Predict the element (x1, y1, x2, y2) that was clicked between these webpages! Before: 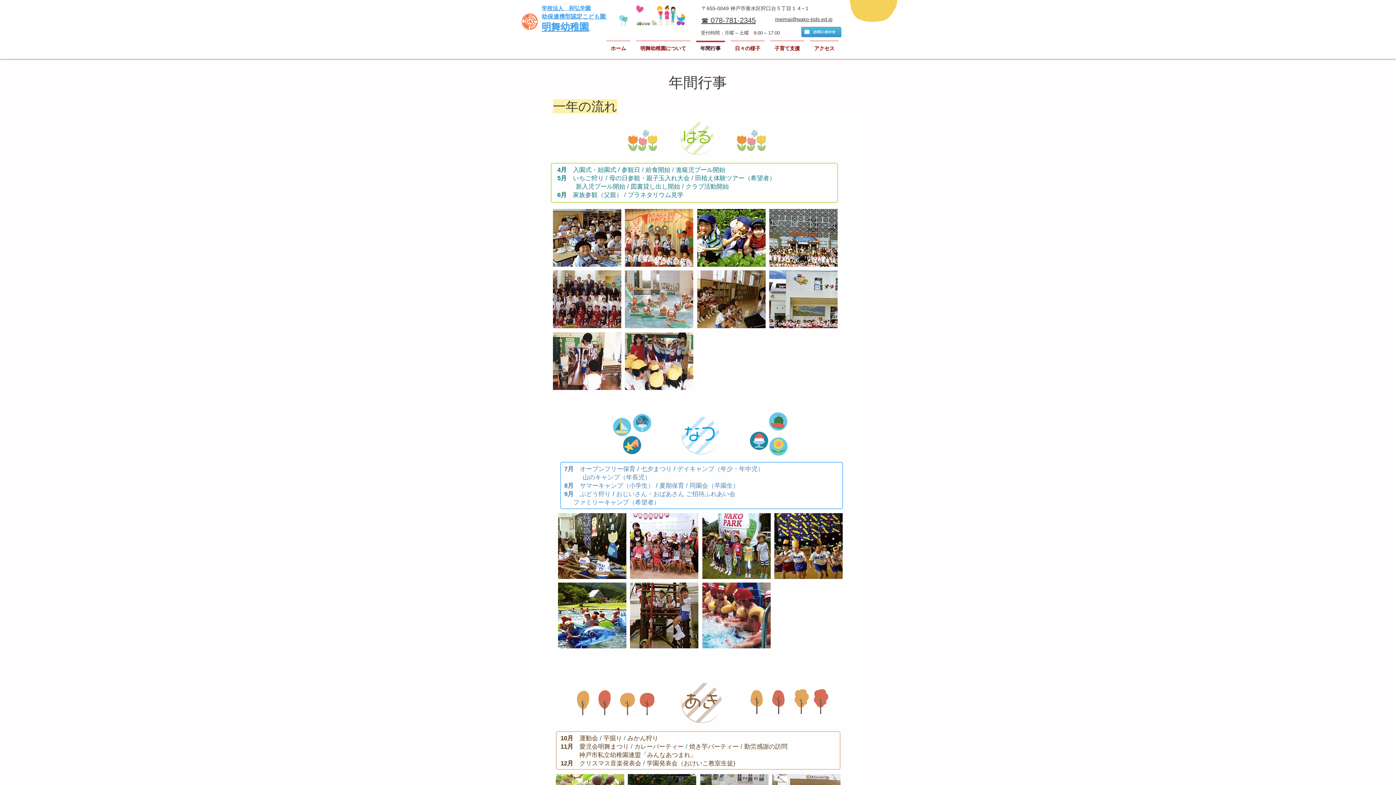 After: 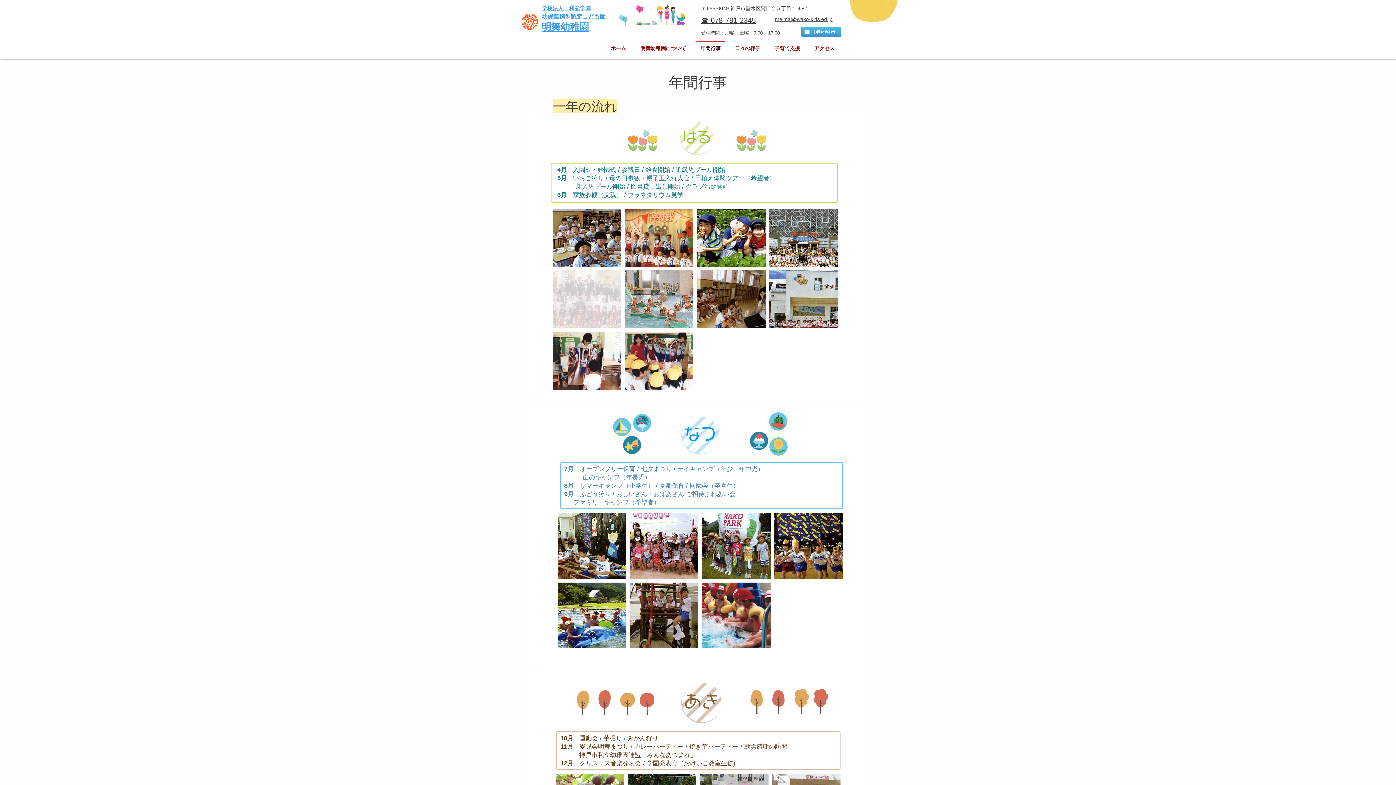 Action: bbox: (553, 270, 621, 328) label: haru